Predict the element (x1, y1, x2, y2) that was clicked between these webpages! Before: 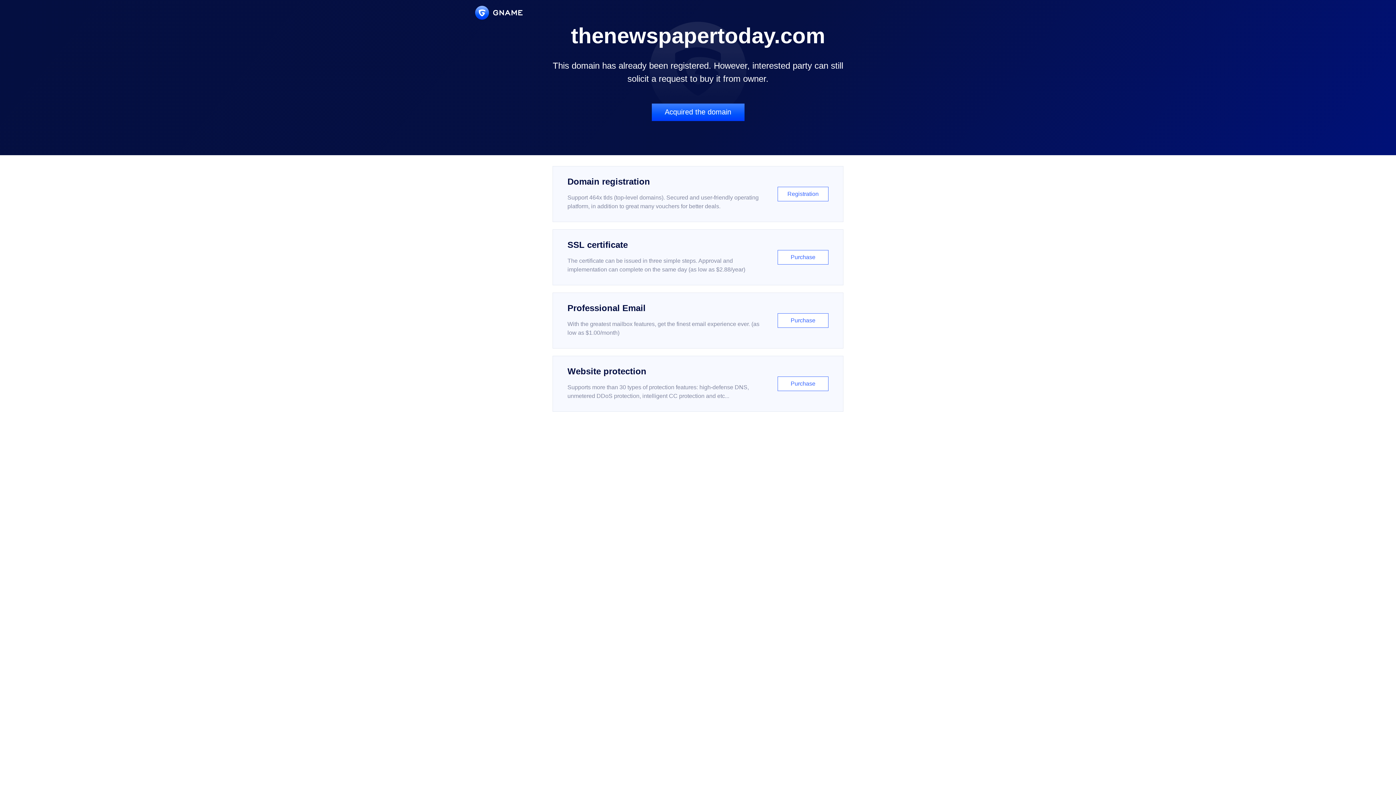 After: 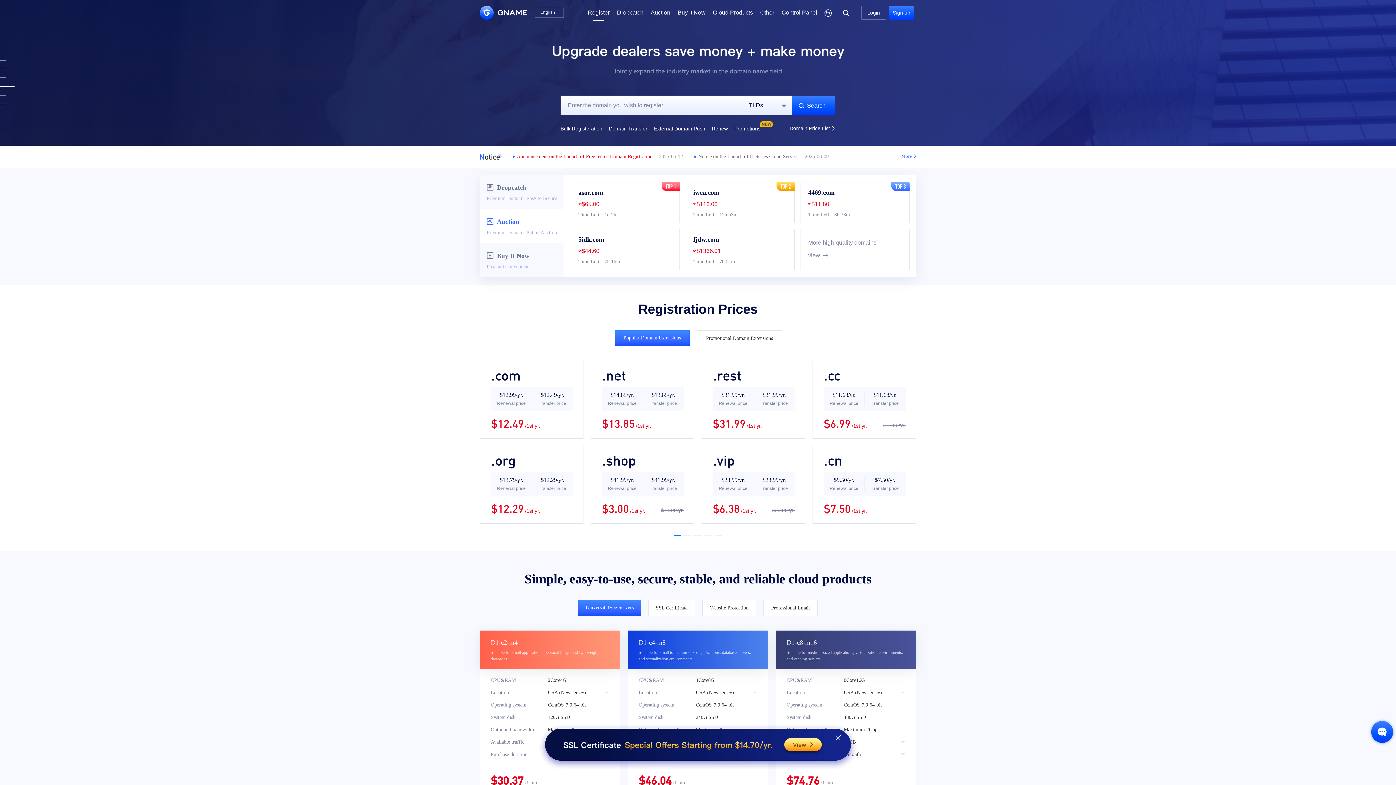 Action: bbox: (552, 166, 843, 222) label: Domain registration

Support 464x tlds (top-level domains). Secured and user-friendly operating platform, in addition to great many vouchers for better deals.

Registration